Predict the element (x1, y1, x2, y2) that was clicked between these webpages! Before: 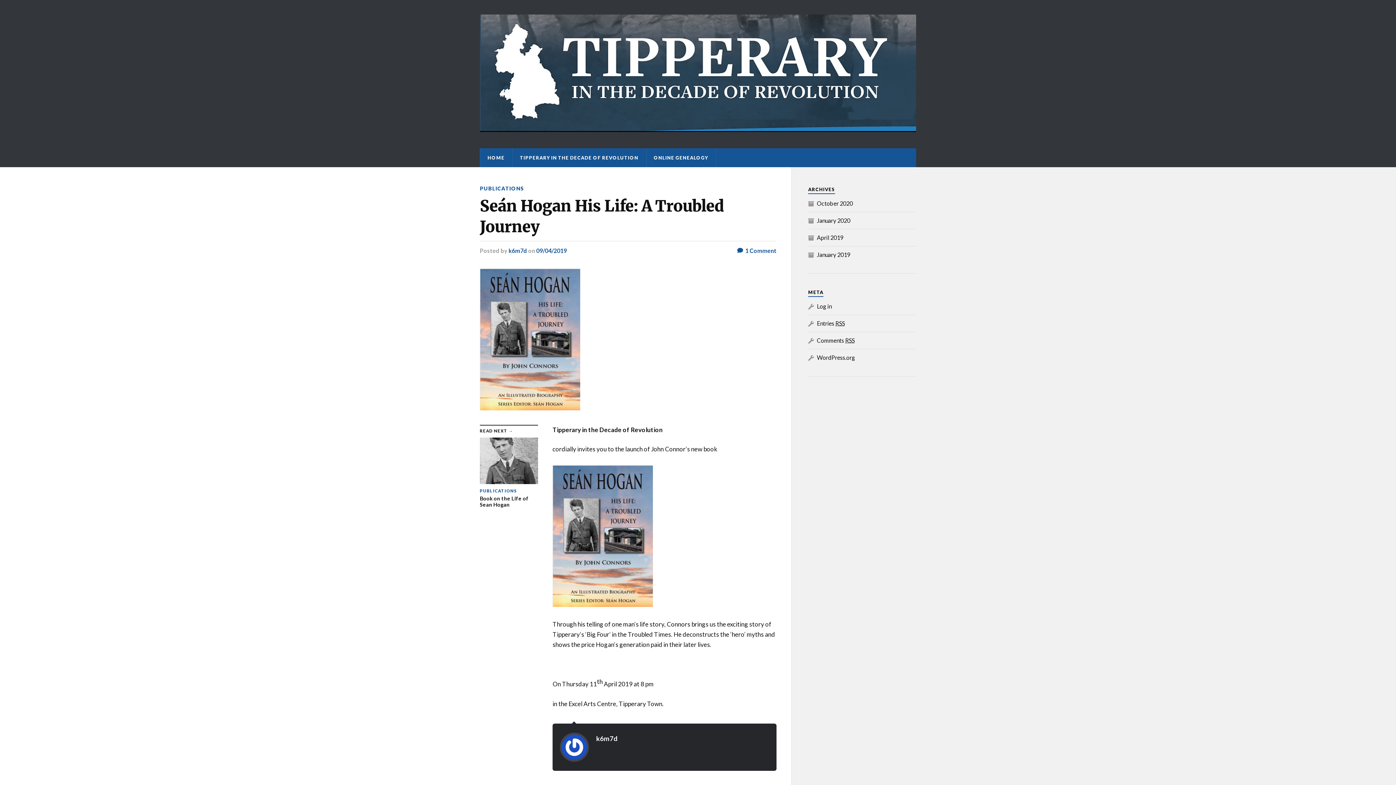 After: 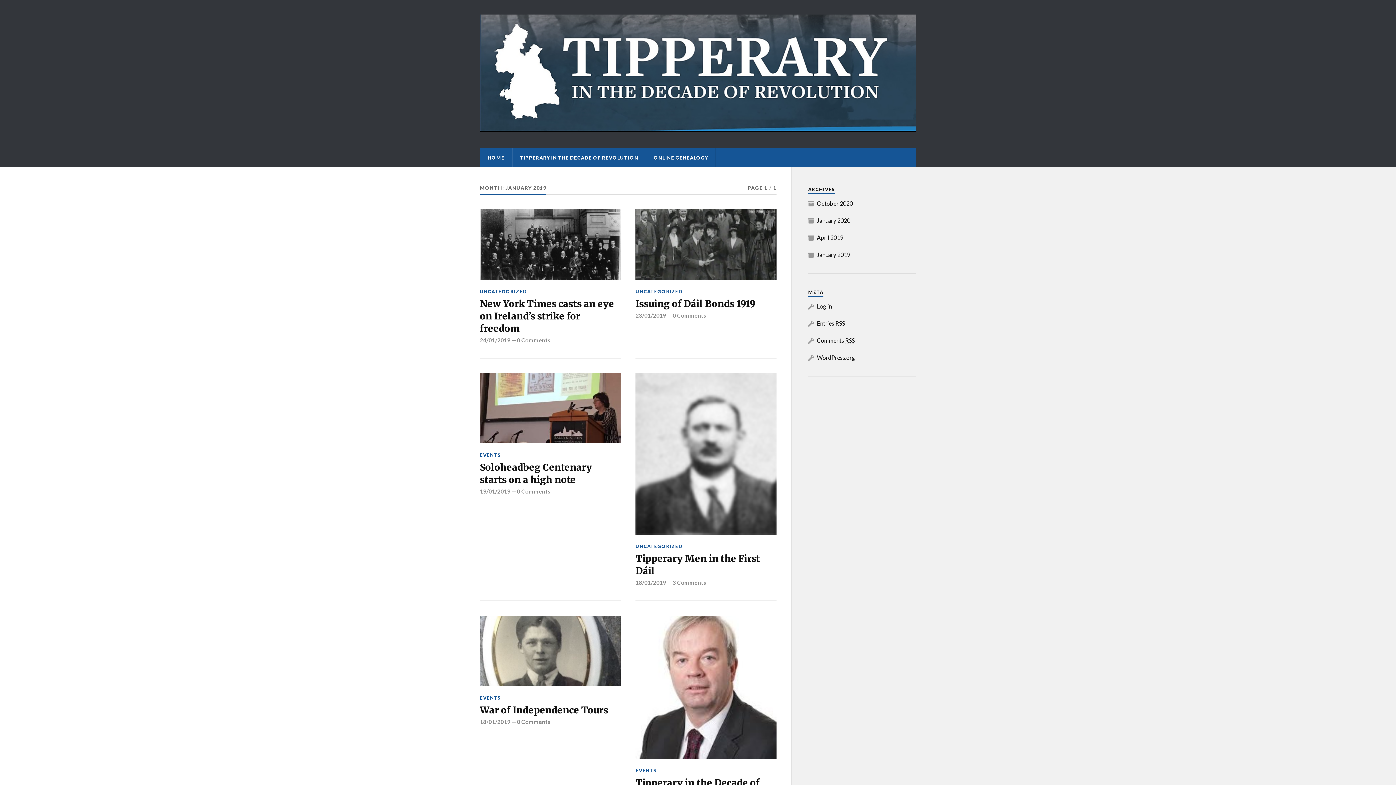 Action: bbox: (817, 251, 850, 258) label: January 2019